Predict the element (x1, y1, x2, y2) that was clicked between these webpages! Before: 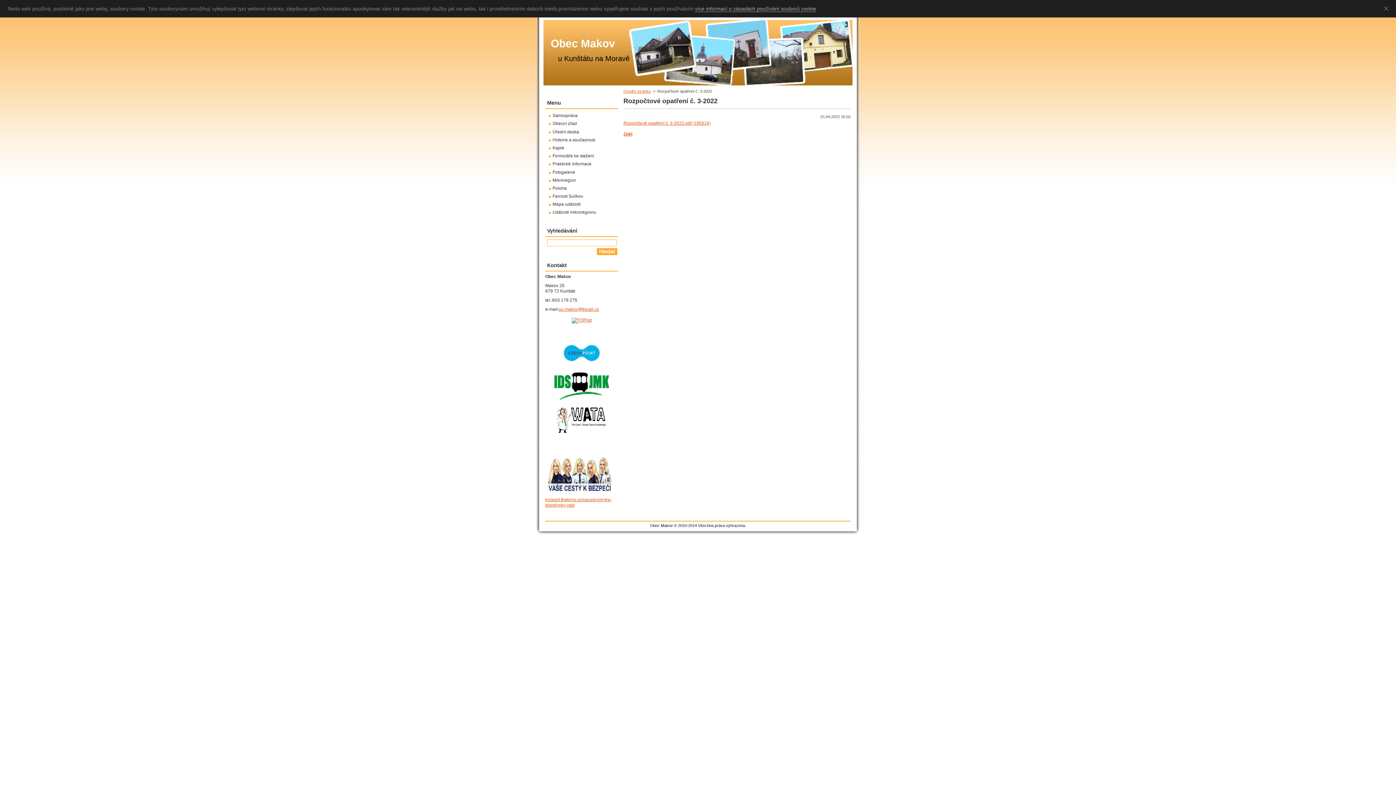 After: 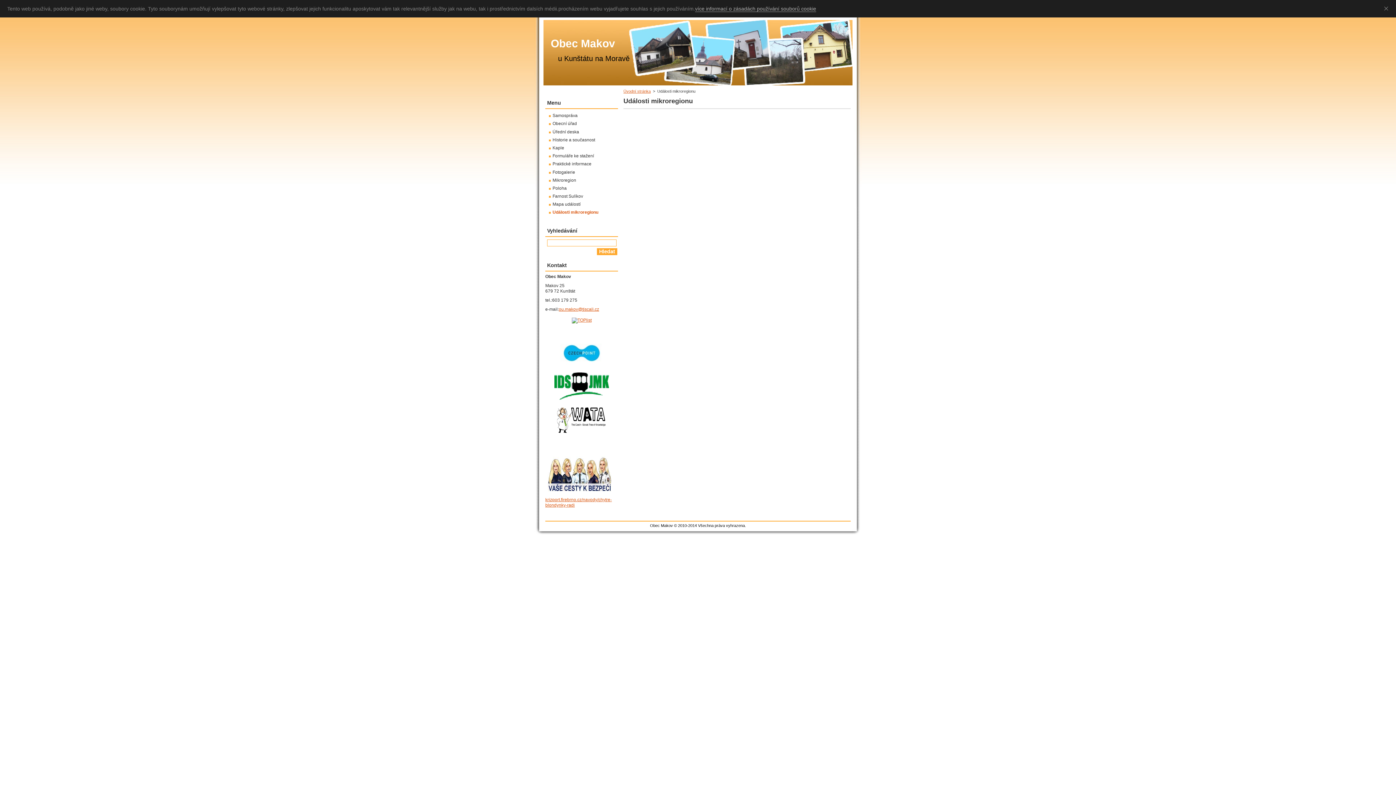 Action: label: Události mikroregionu bbox: (549, 209, 596, 215)